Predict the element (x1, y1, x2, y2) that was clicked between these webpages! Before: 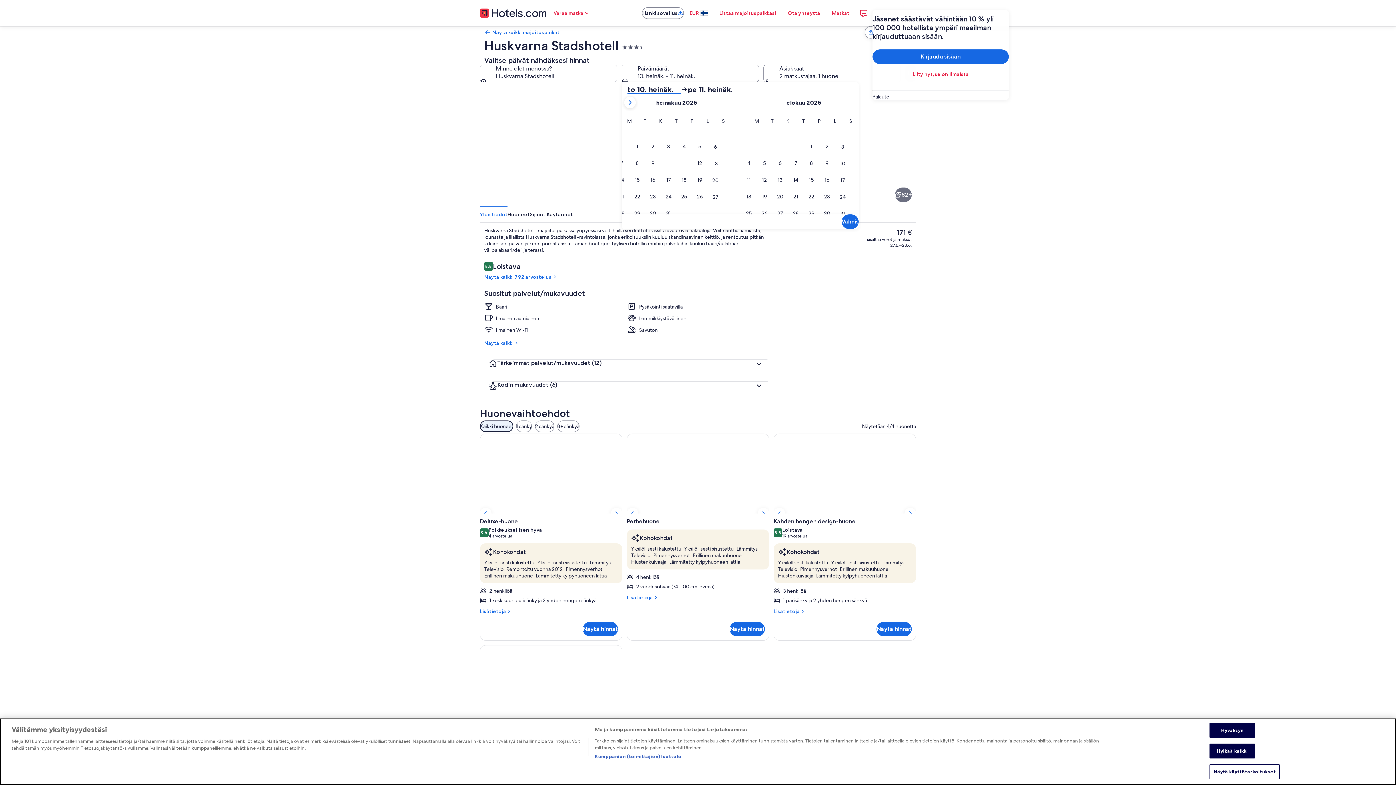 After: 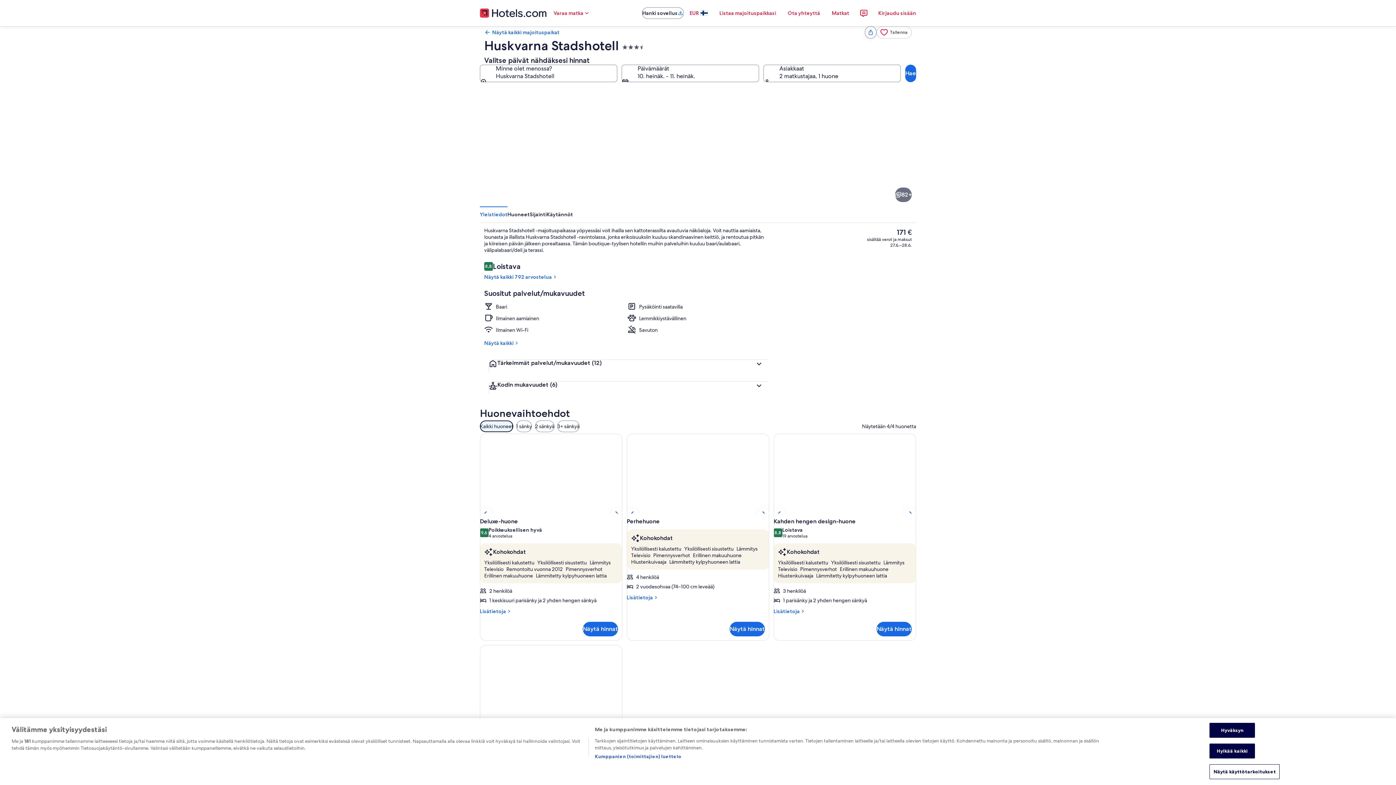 Action: bbox: (841, 214, 858, 229) label: Valmis